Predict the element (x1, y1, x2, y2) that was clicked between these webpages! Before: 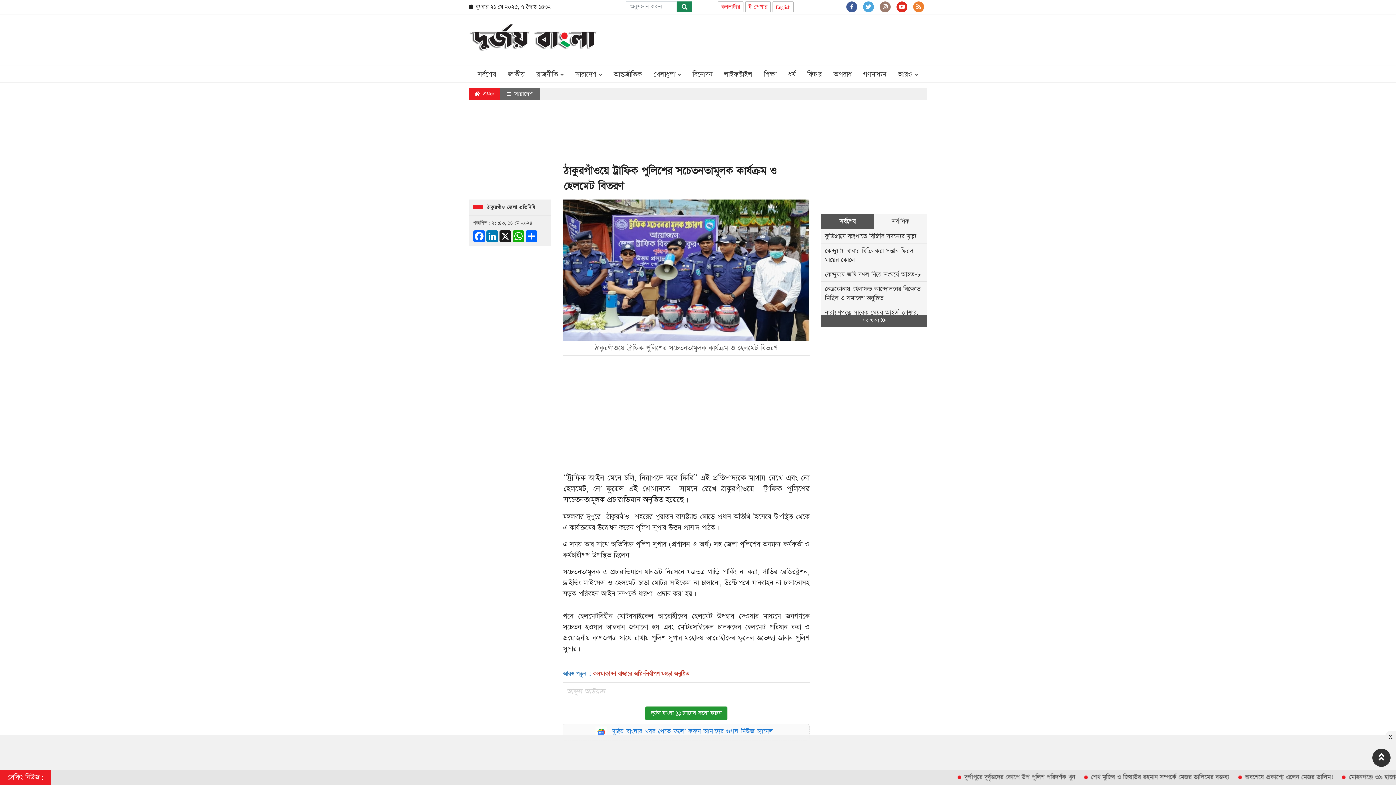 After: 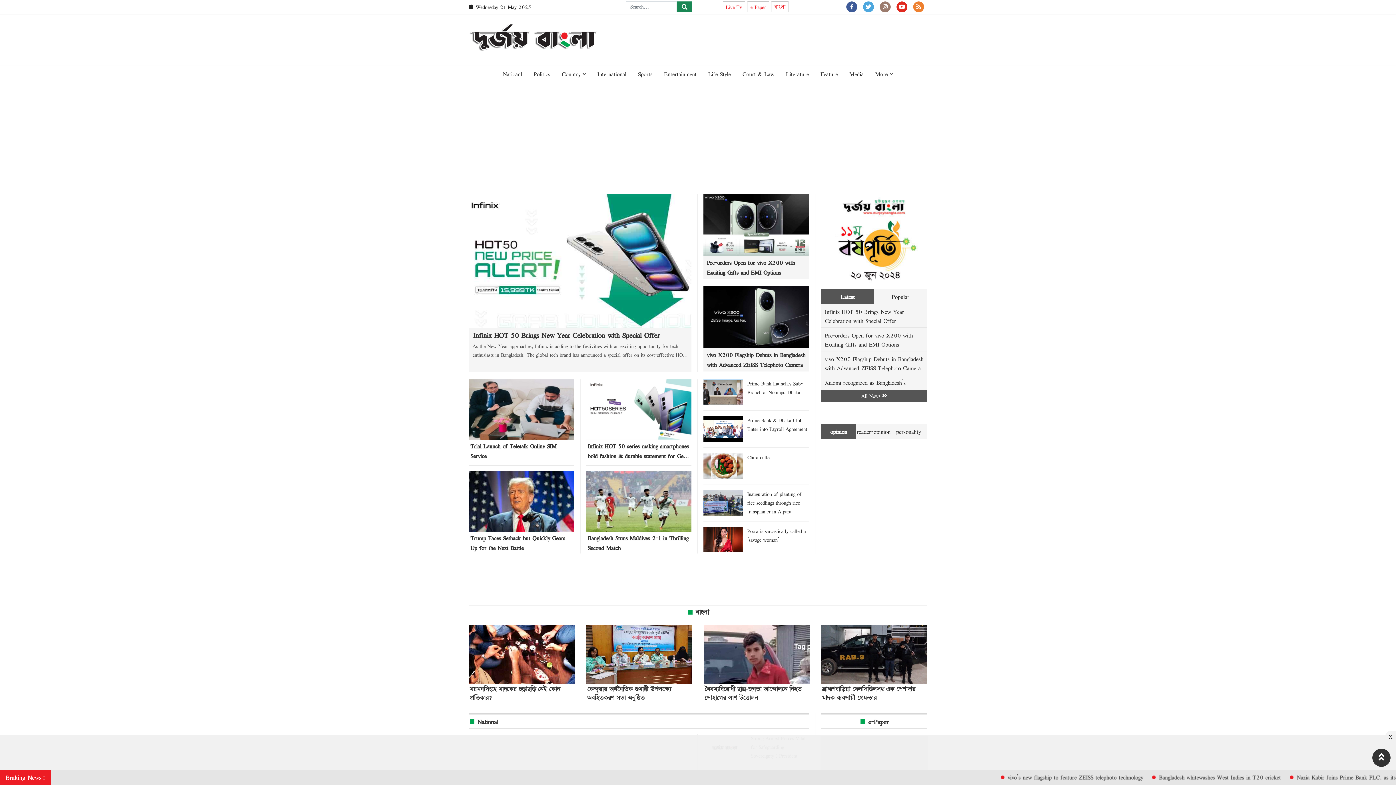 Action: bbox: (772, 1, 793, 12) label: English